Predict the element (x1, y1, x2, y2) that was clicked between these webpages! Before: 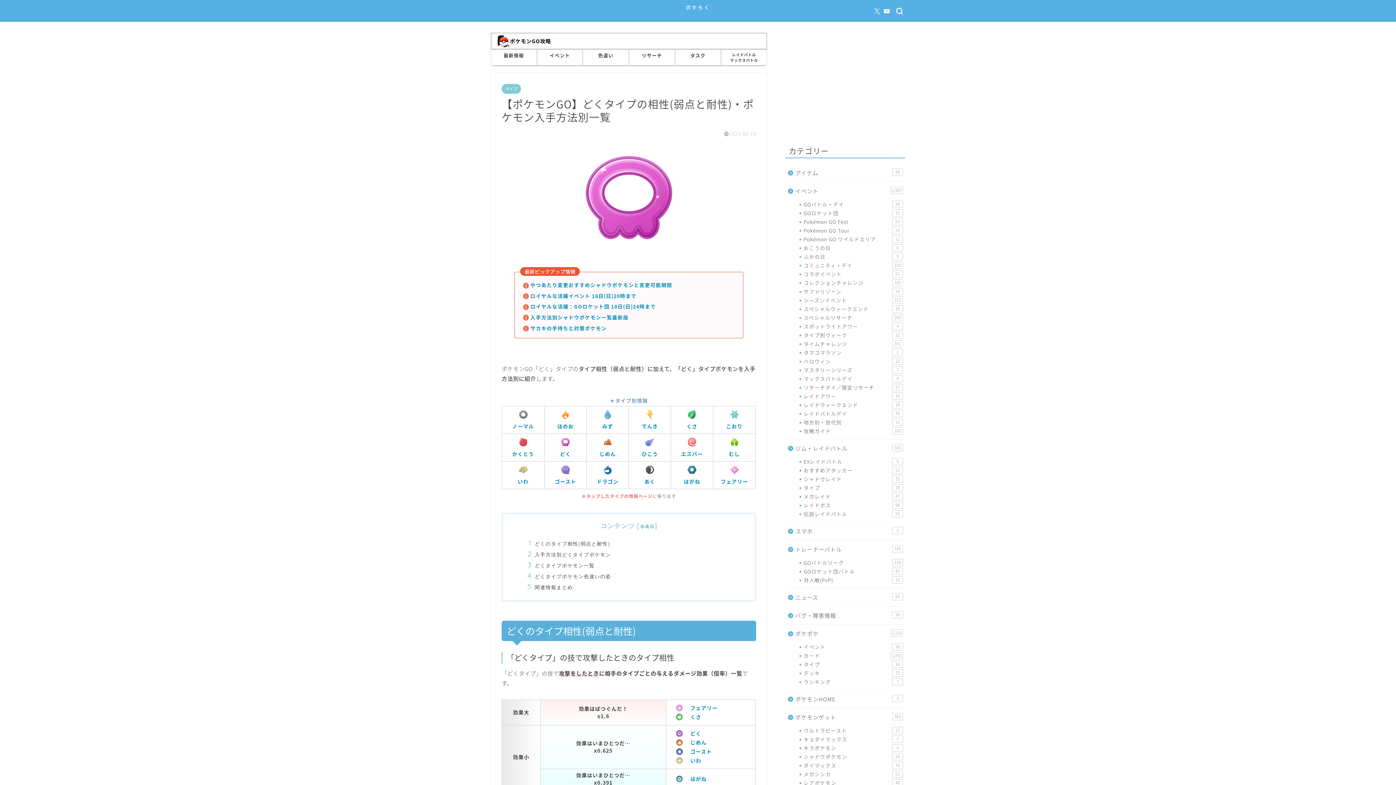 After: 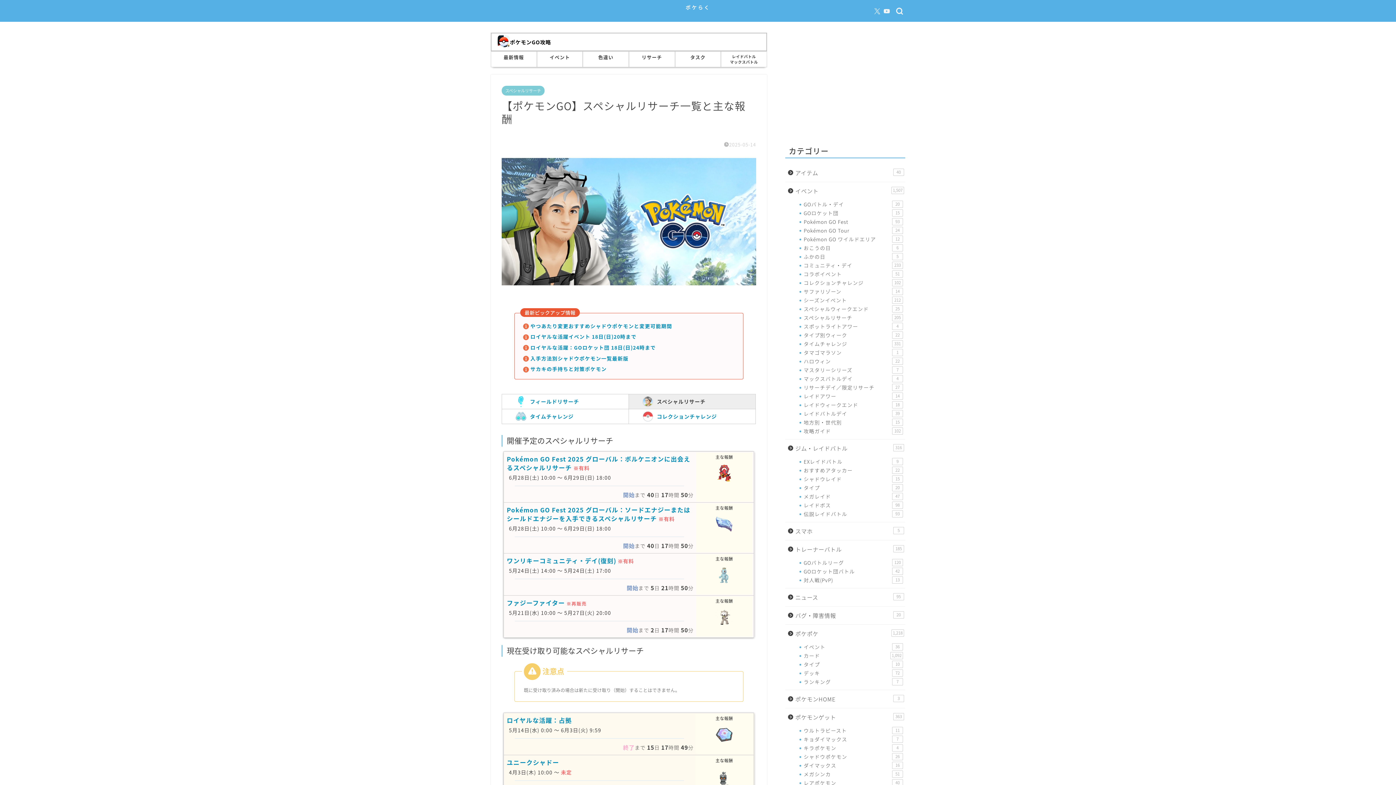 Action: label: スペシャルリサーチ
205 bbox: (794, 313, 904, 322)